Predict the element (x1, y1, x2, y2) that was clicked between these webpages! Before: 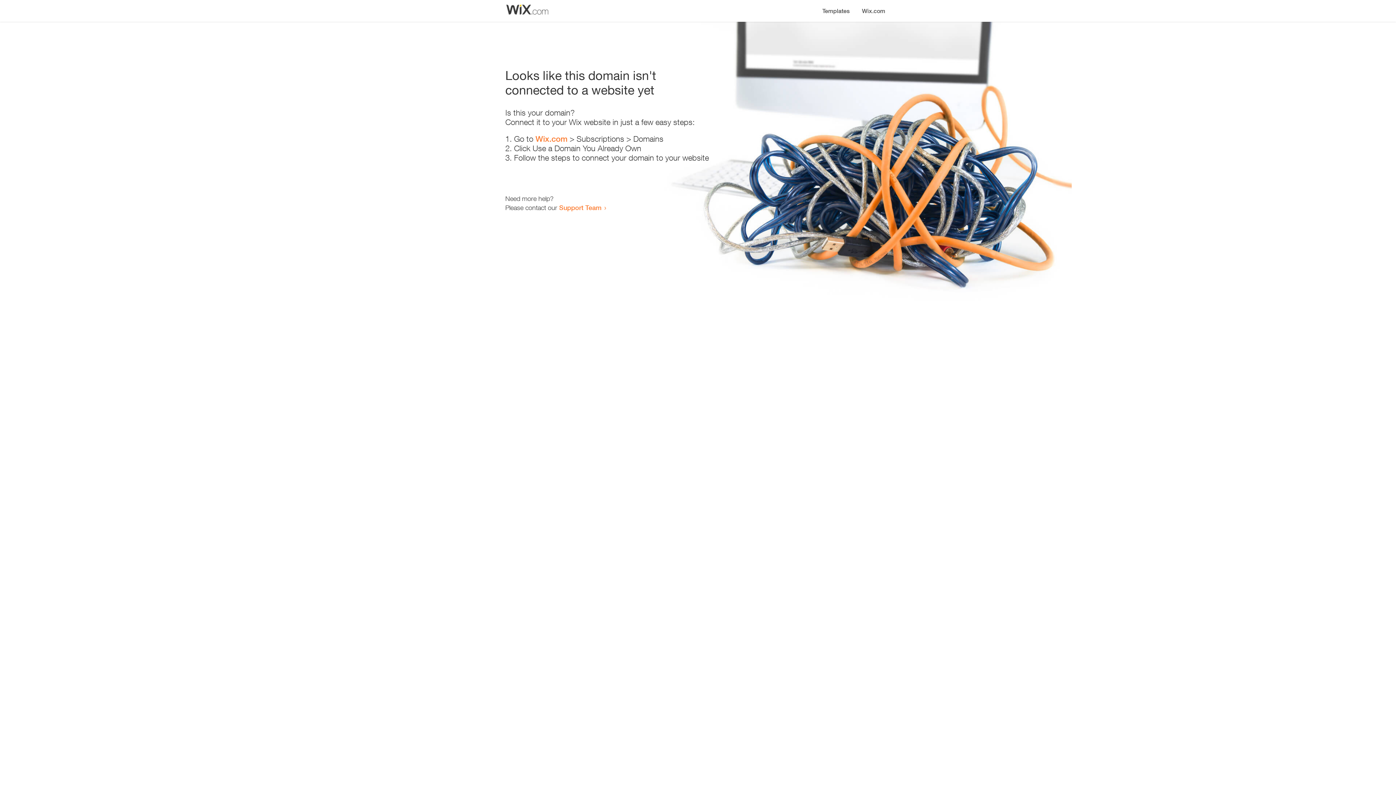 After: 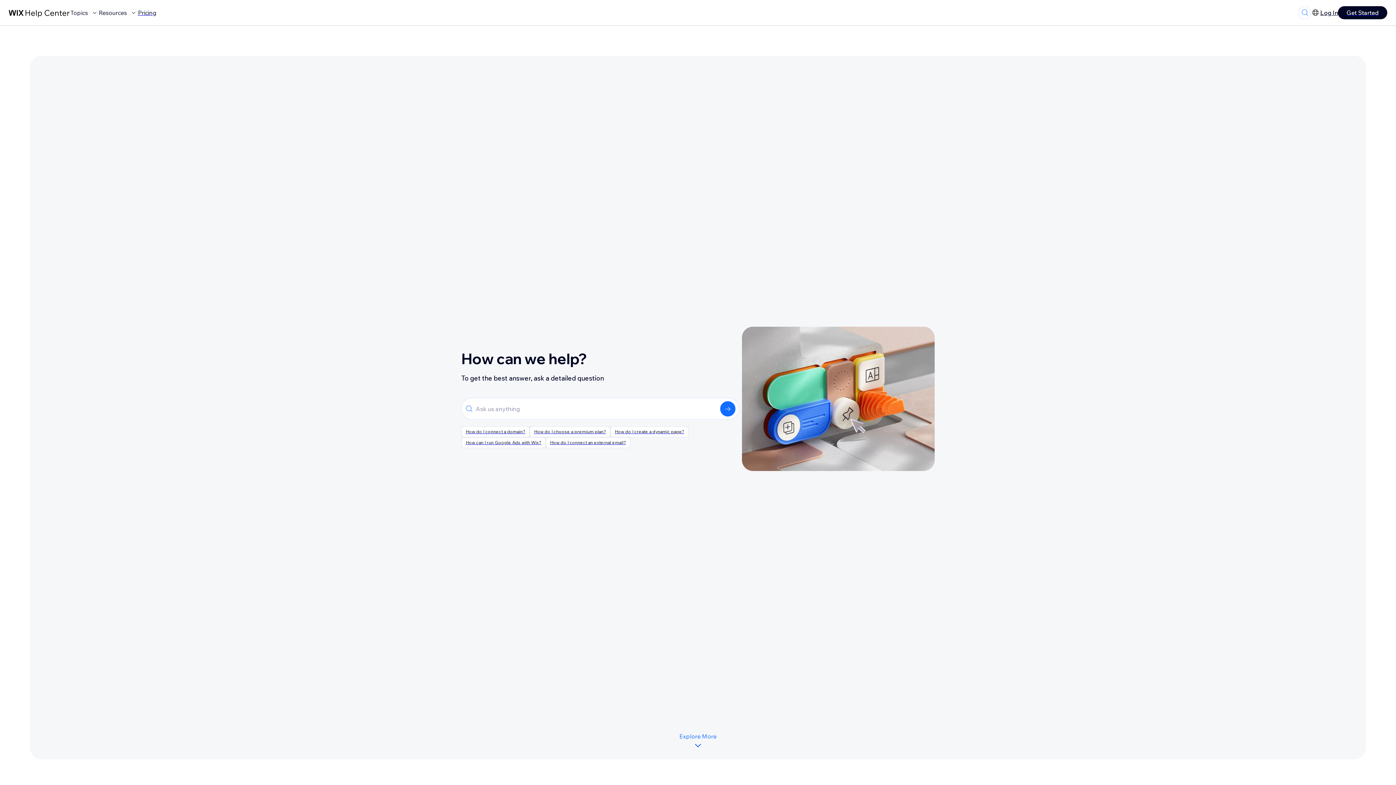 Action: bbox: (559, 203, 601, 211) label: Support Team